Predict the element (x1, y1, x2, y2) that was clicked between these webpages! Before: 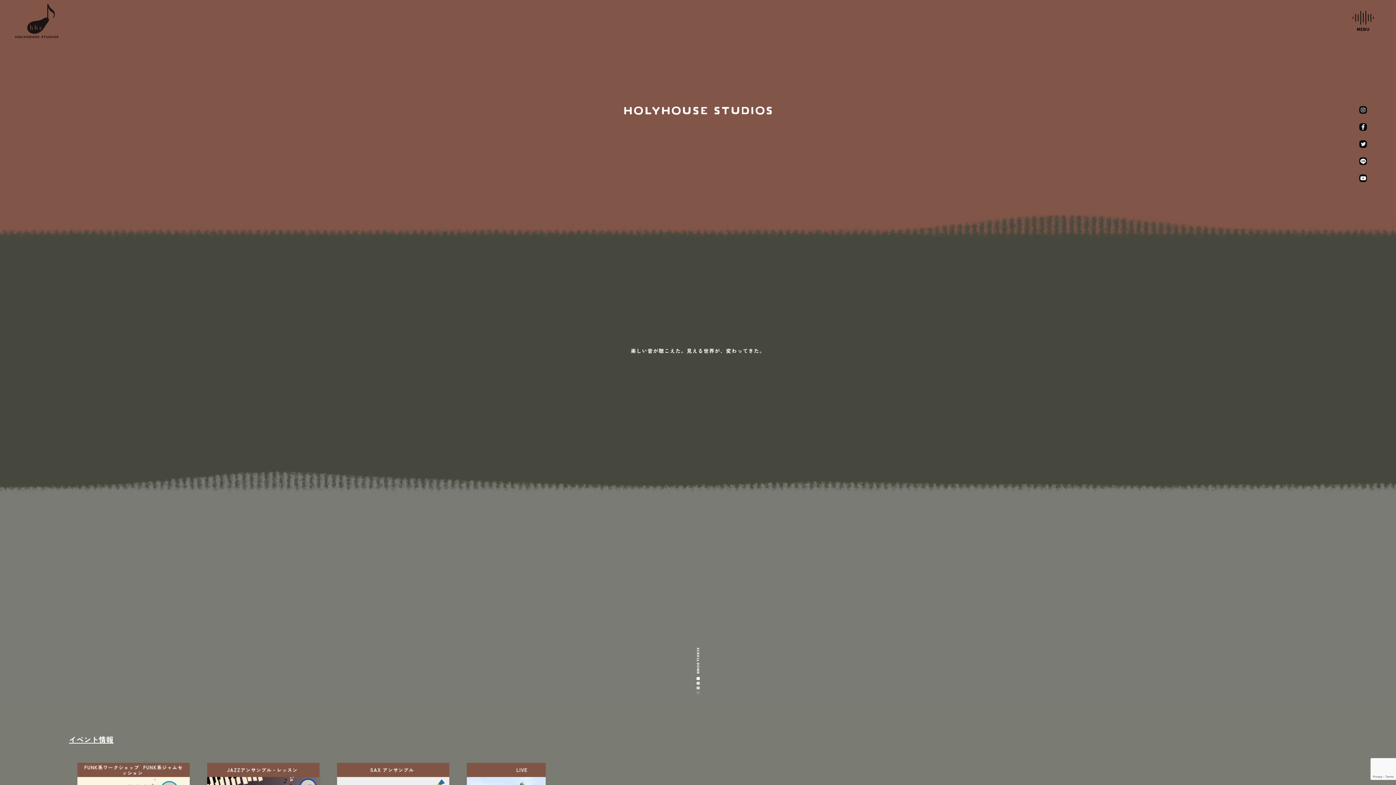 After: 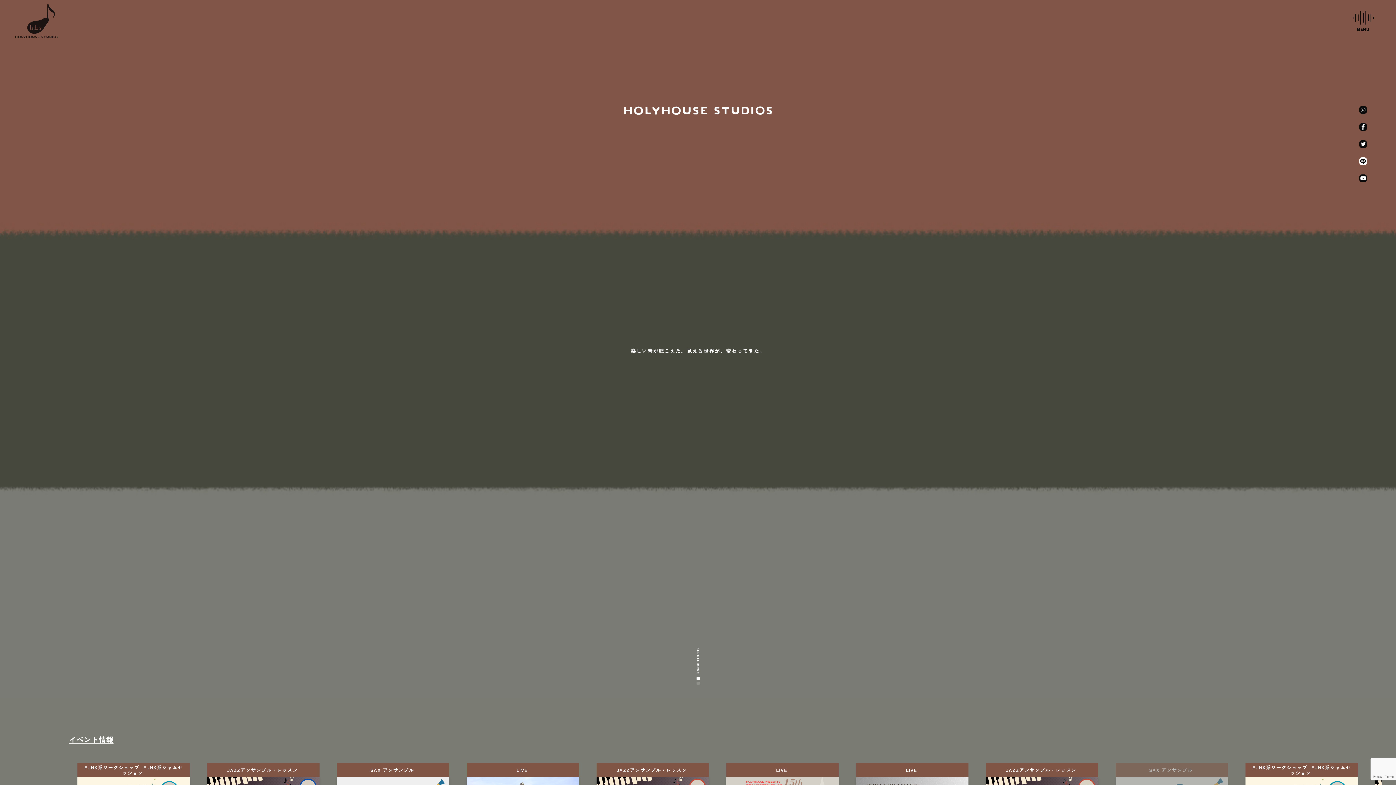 Action: bbox: (1356, 153, 1370, 168)